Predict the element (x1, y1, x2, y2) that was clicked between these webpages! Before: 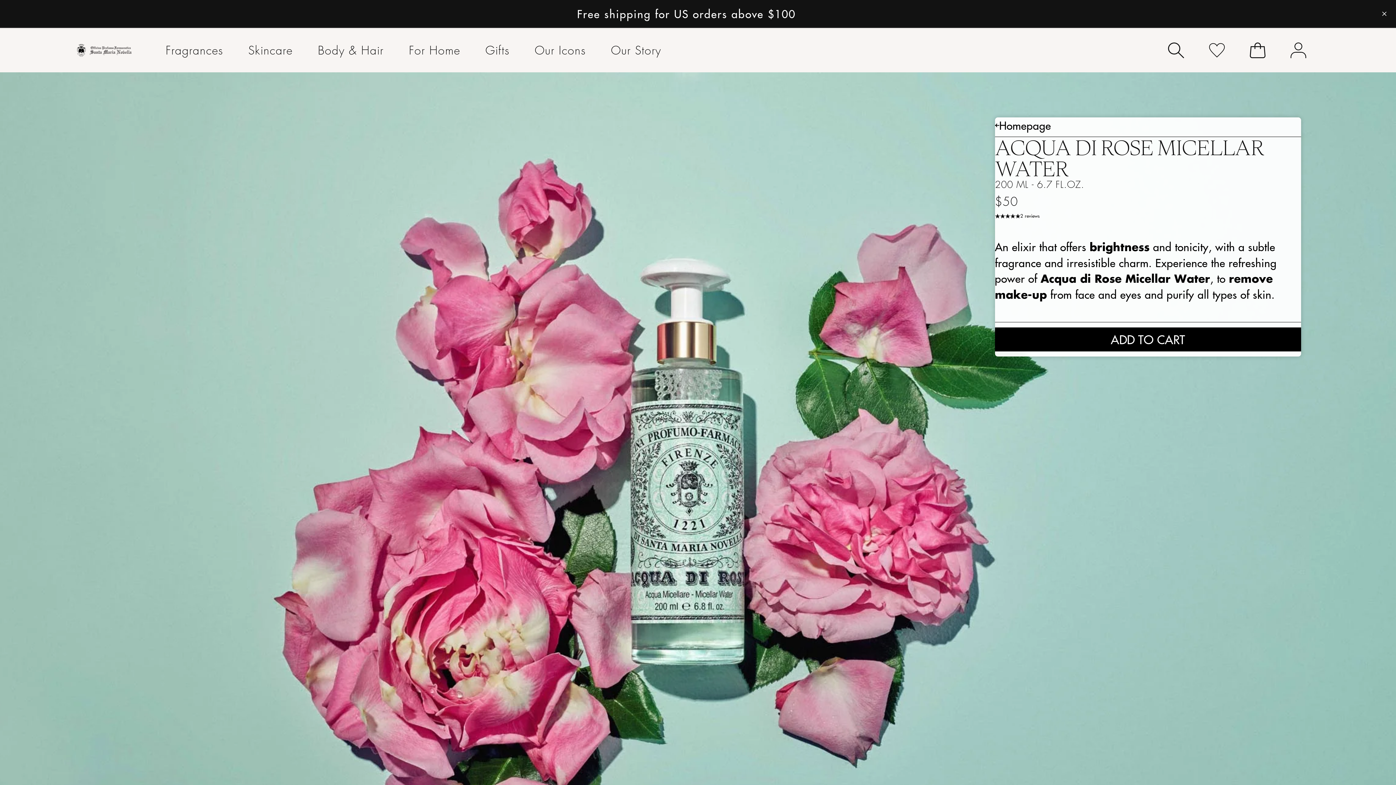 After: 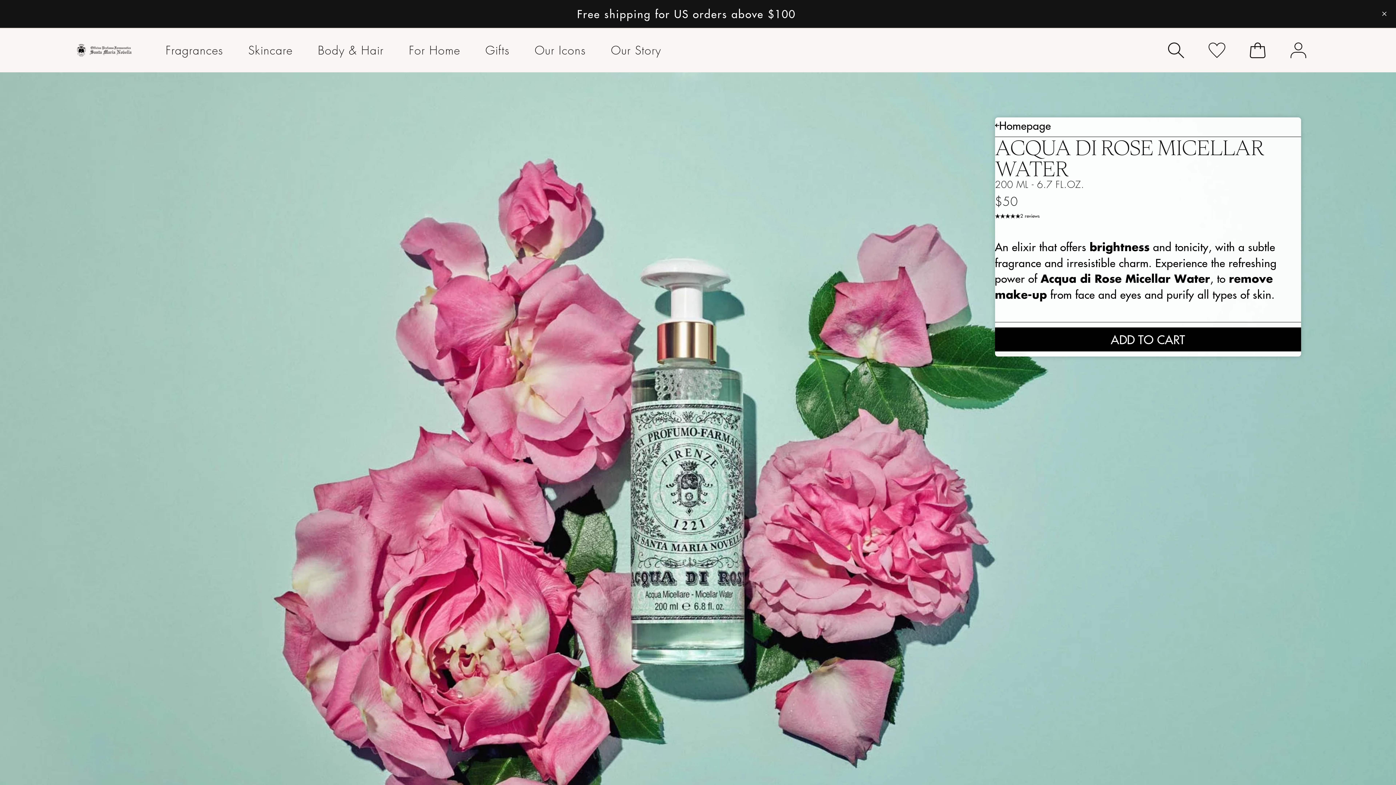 Action: bbox: (1196, 33, 1237, 67)